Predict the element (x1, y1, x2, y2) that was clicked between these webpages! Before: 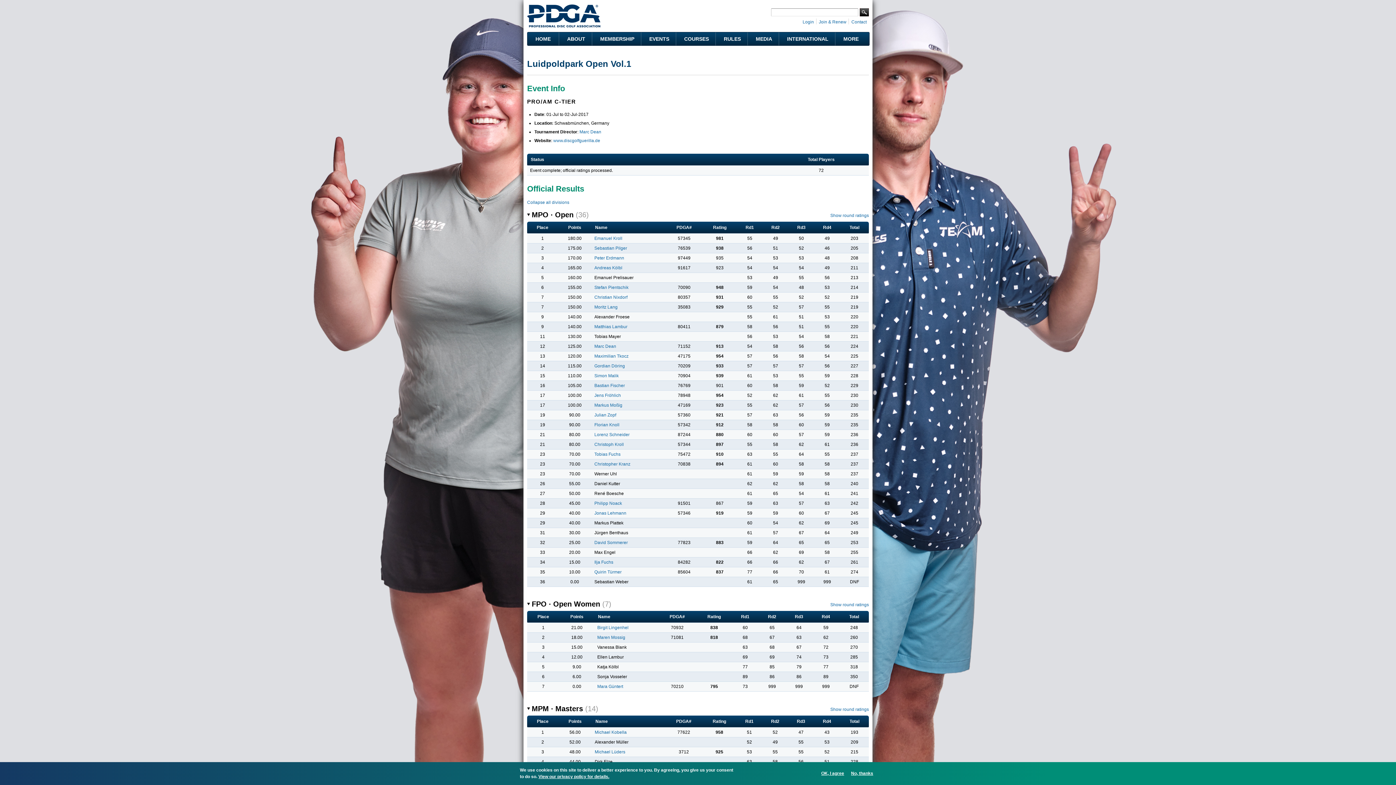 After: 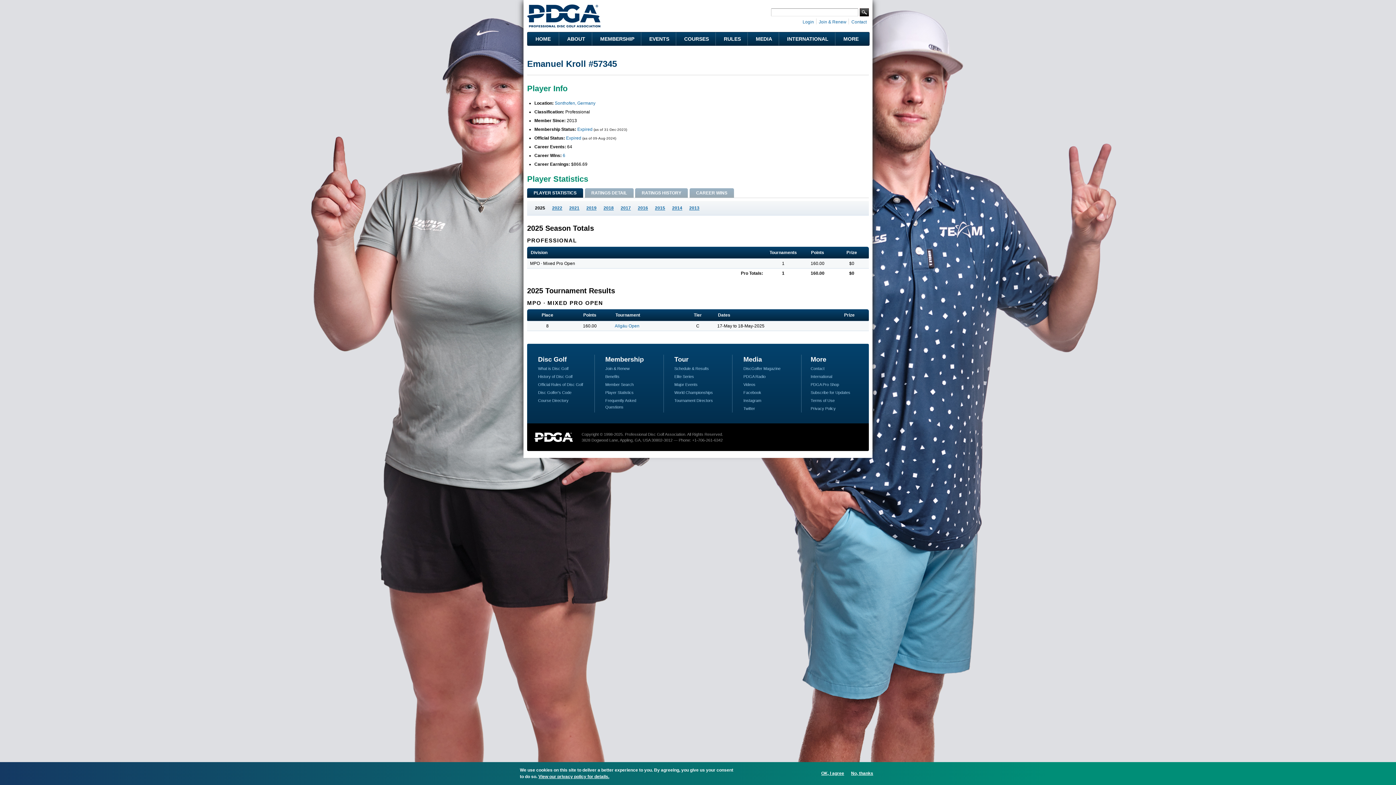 Action: label: Emanuel Kroll bbox: (594, 235, 622, 241)